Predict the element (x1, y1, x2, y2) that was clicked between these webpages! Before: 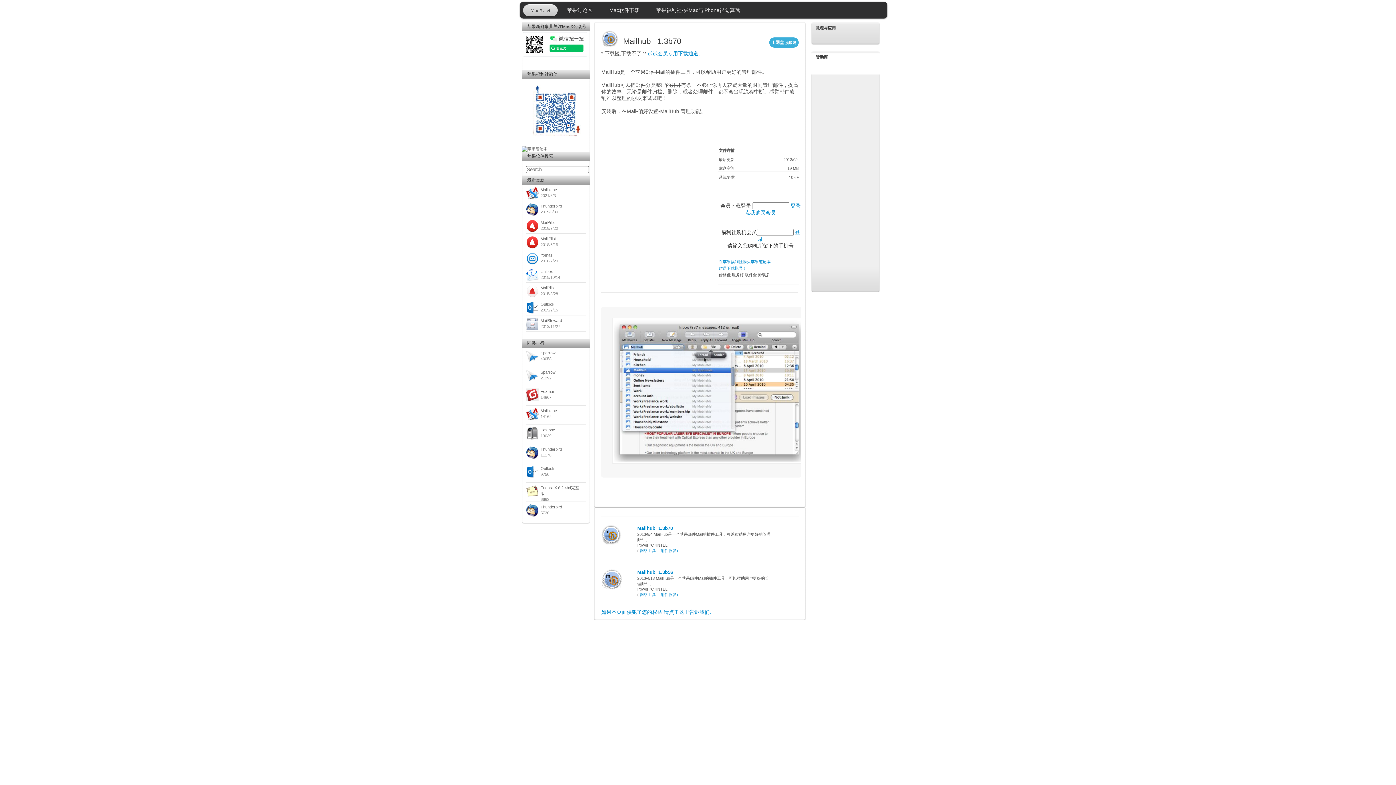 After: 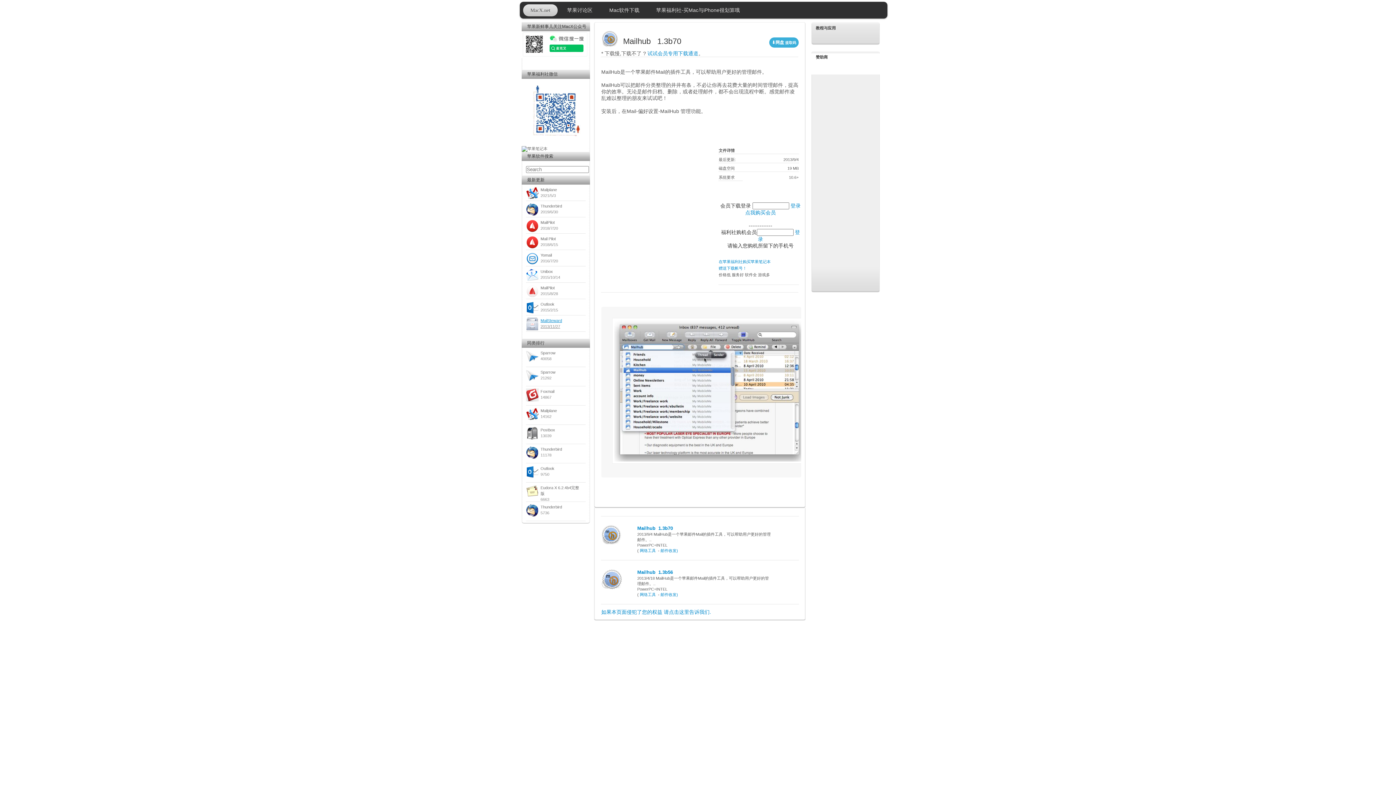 Action: label: MailSteward
2013/11/27 bbox: (540, 317, 585, 329)